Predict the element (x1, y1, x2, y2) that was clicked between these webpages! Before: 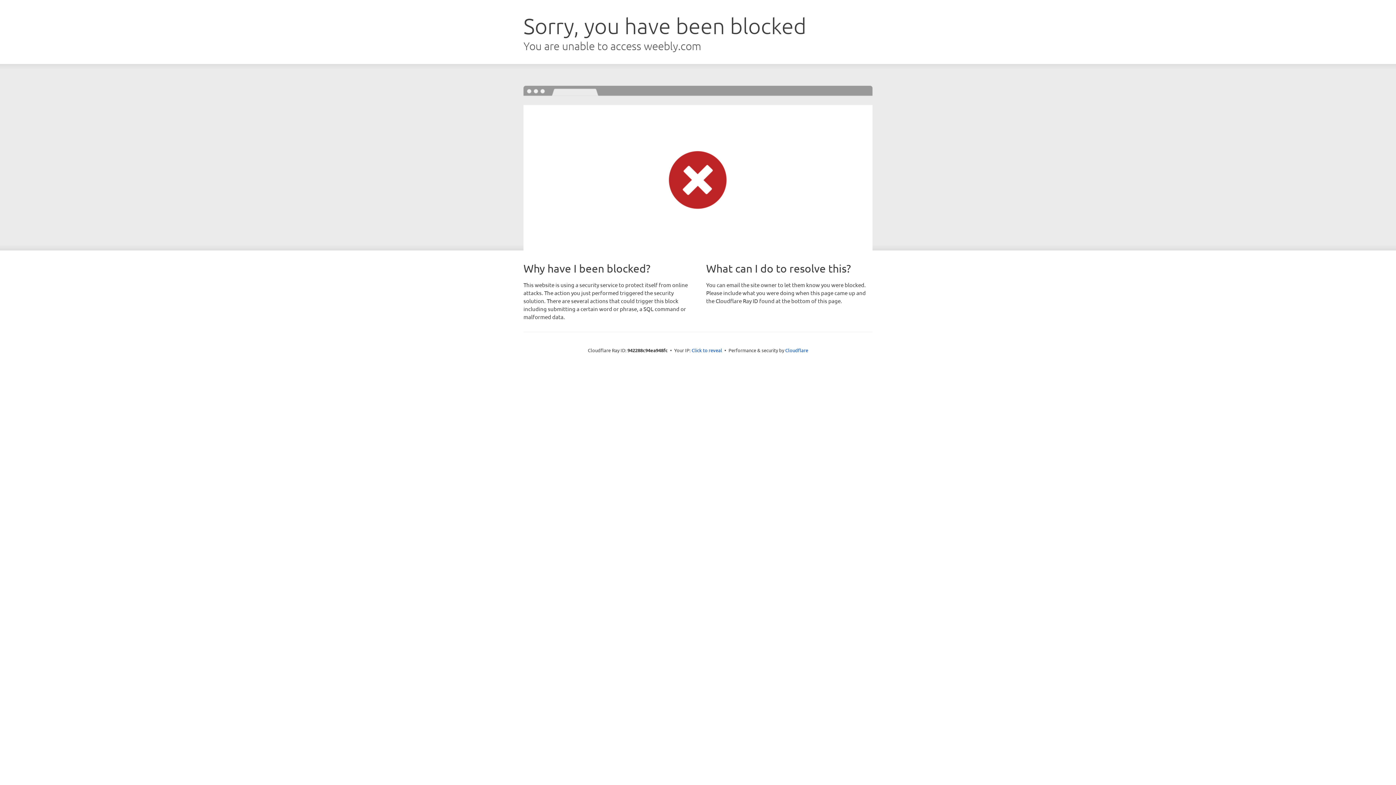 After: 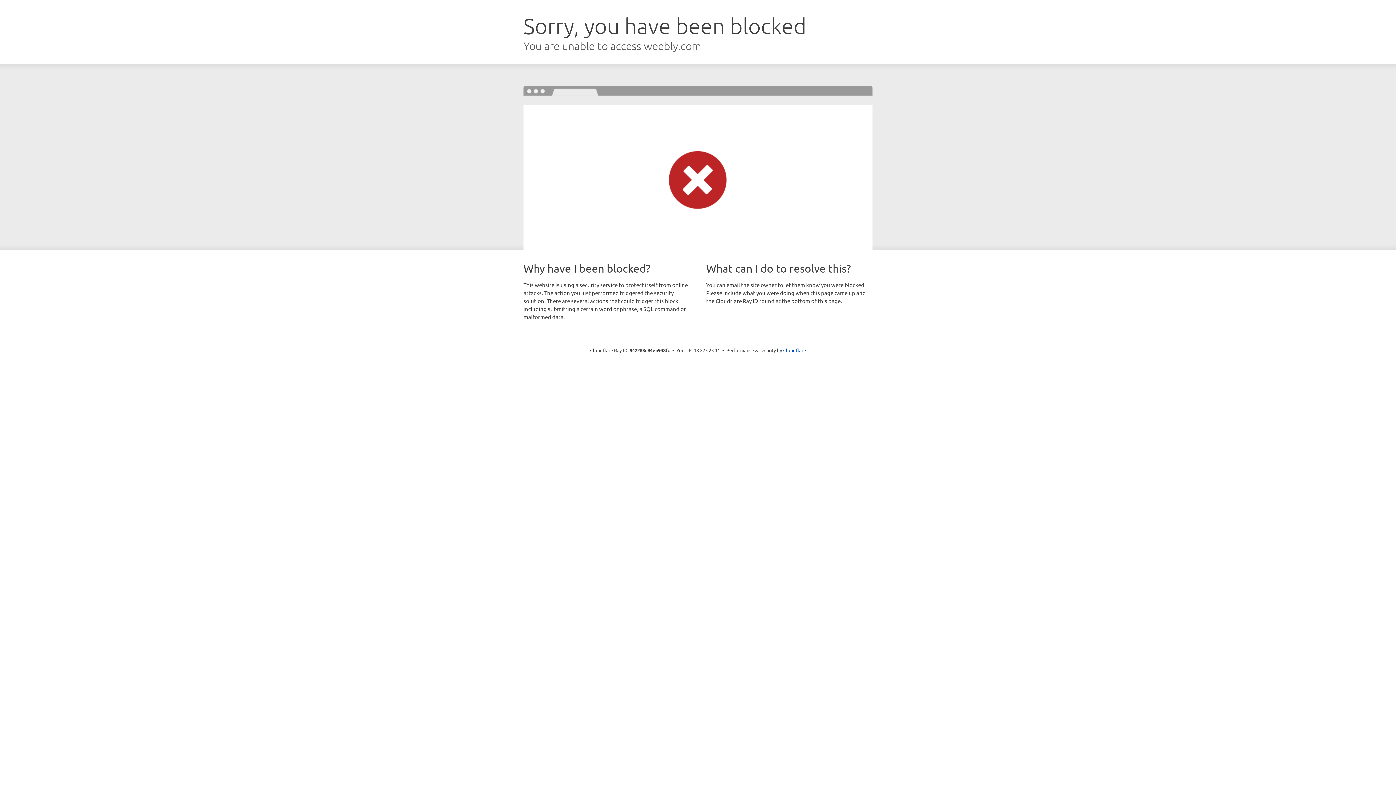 Action: label: Click to reveal bbox: (691, 346, 722, 353)